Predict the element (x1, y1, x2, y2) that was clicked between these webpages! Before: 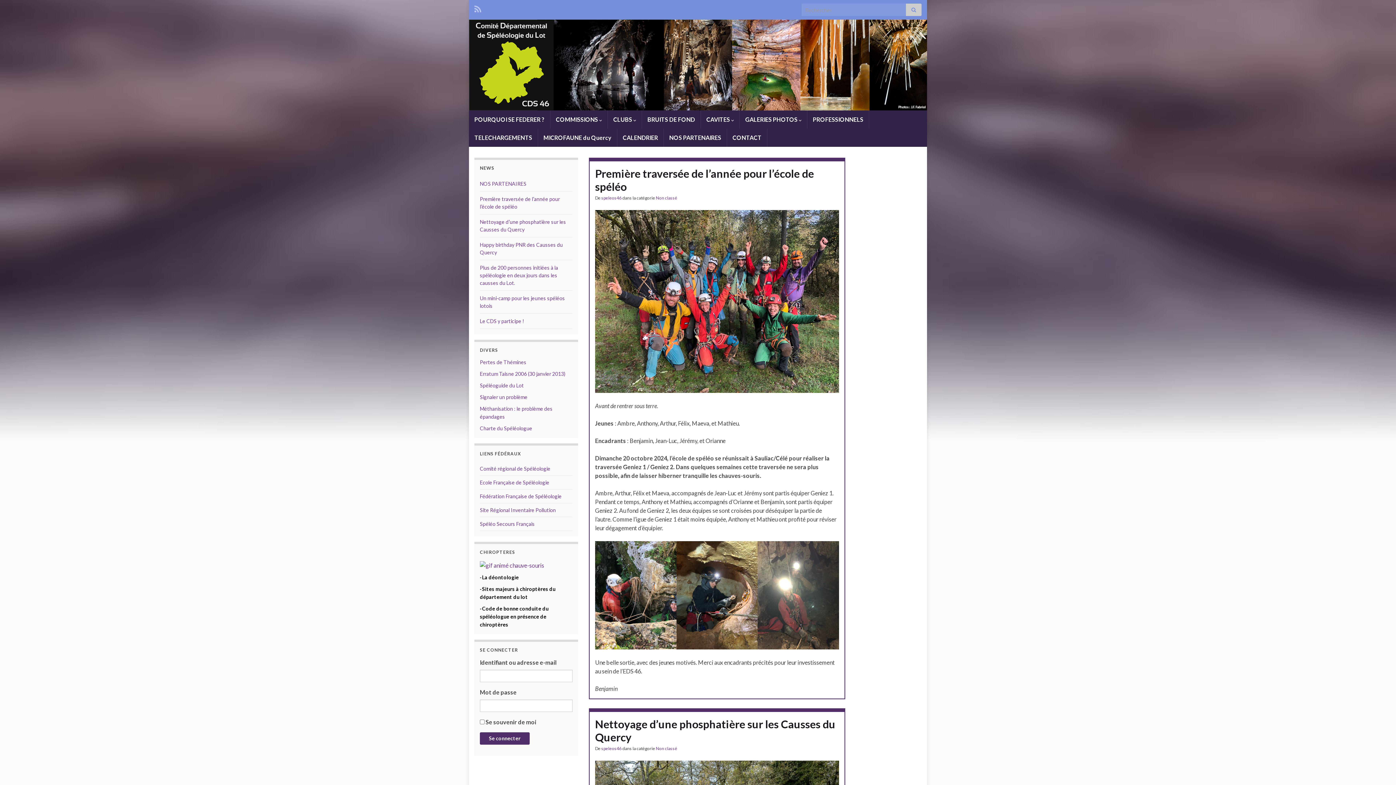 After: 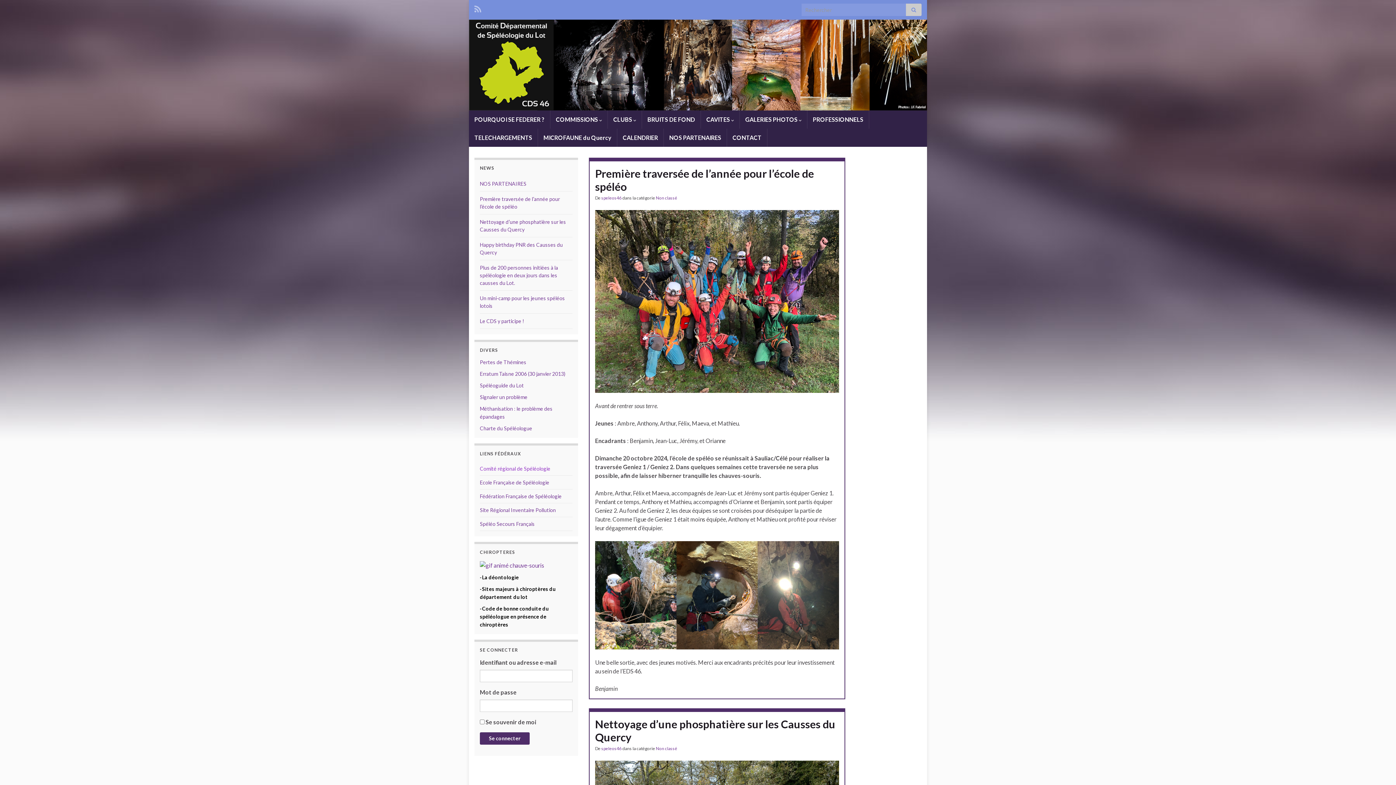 Action: label: Comité régional de Spéléologie bbox: (480, 465, 550, 472)